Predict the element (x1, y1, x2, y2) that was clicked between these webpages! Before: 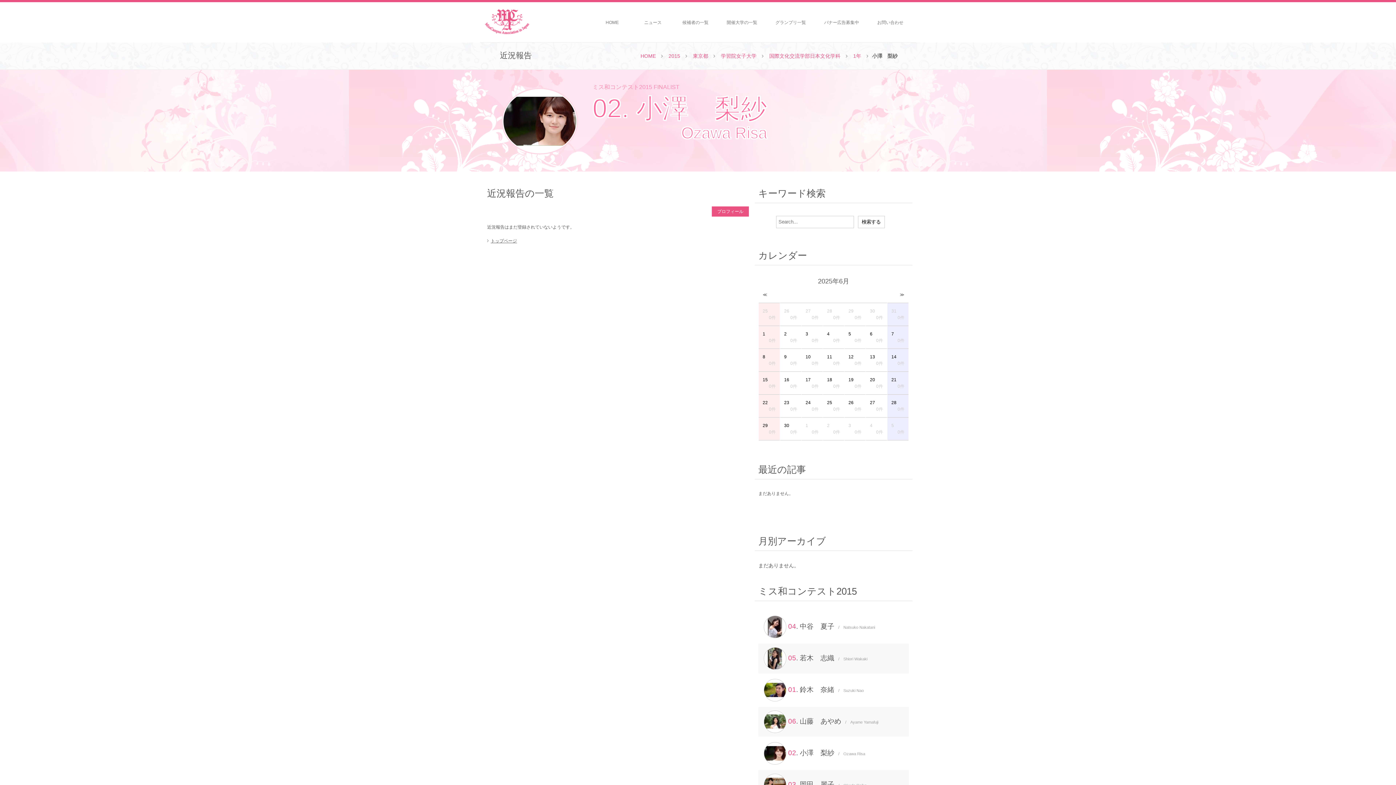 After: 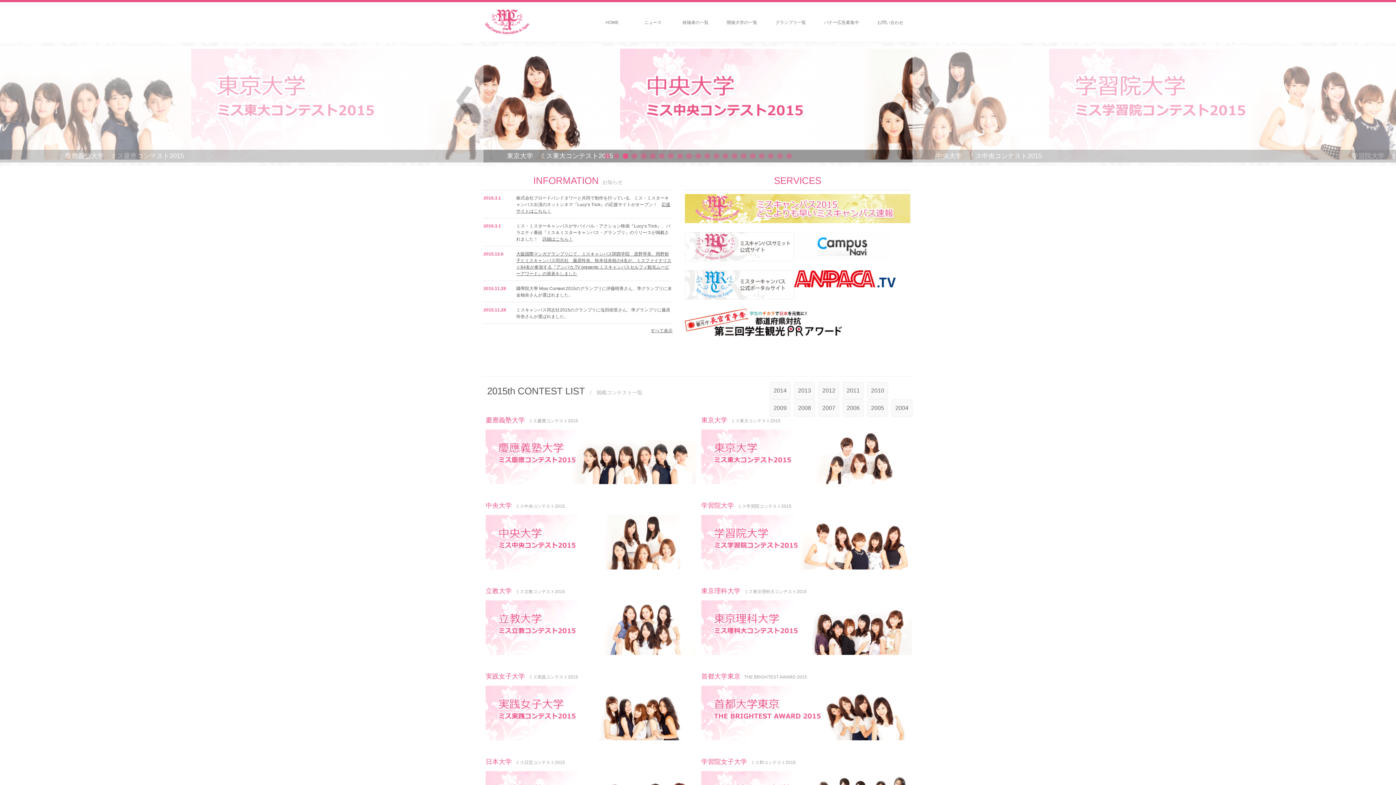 Action: label: HOME bbox: (592, 14, 632, 30)